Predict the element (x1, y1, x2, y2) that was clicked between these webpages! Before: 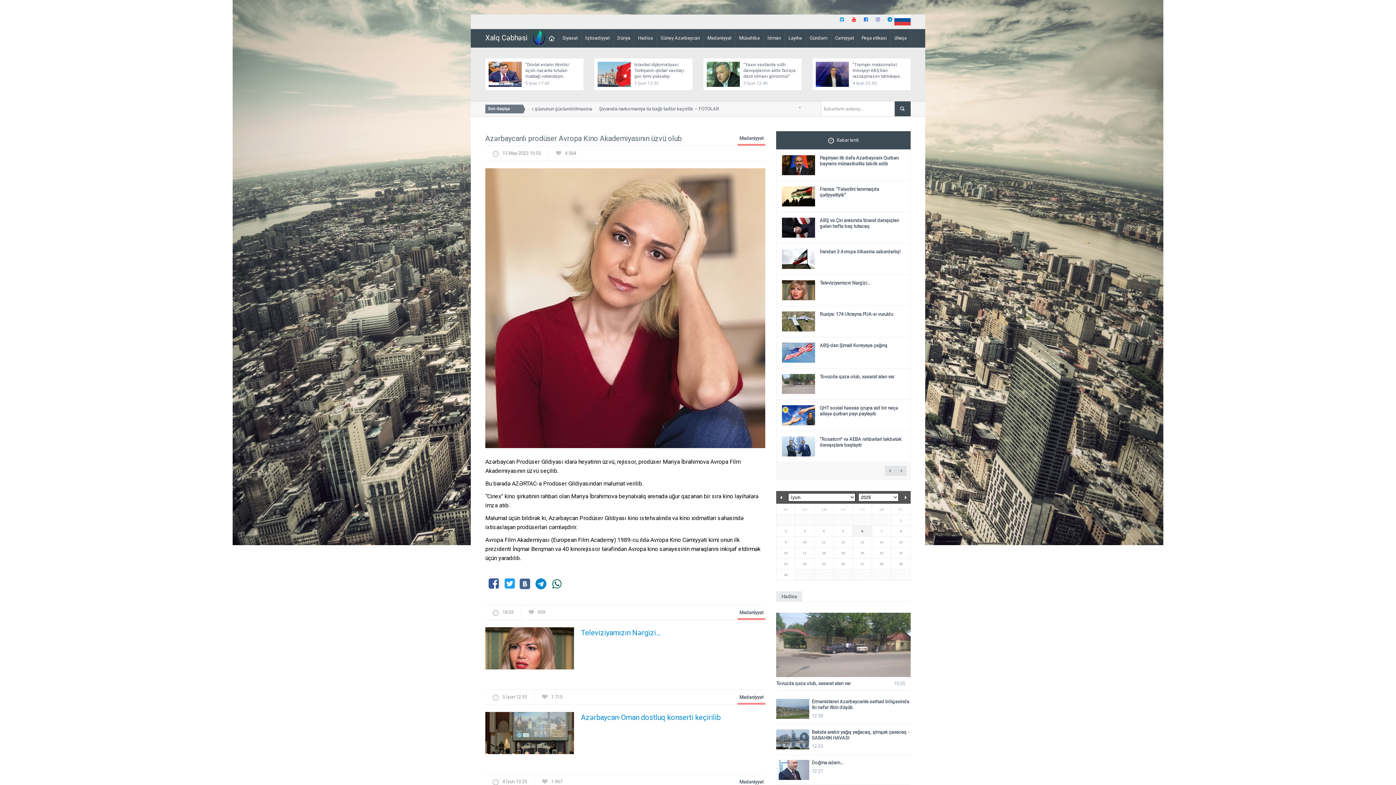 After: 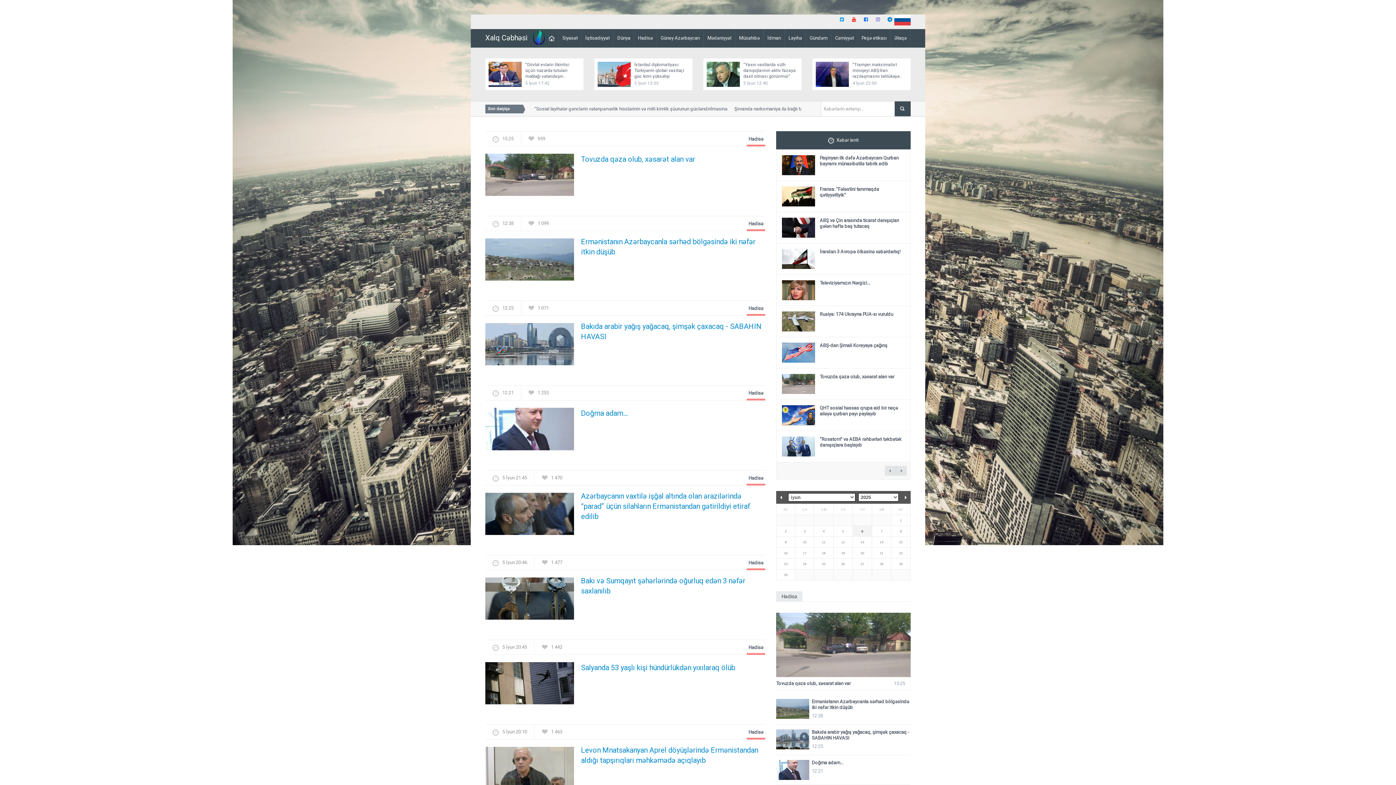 Action: label: Hadisə bbox: (634, 29, 657, 47)